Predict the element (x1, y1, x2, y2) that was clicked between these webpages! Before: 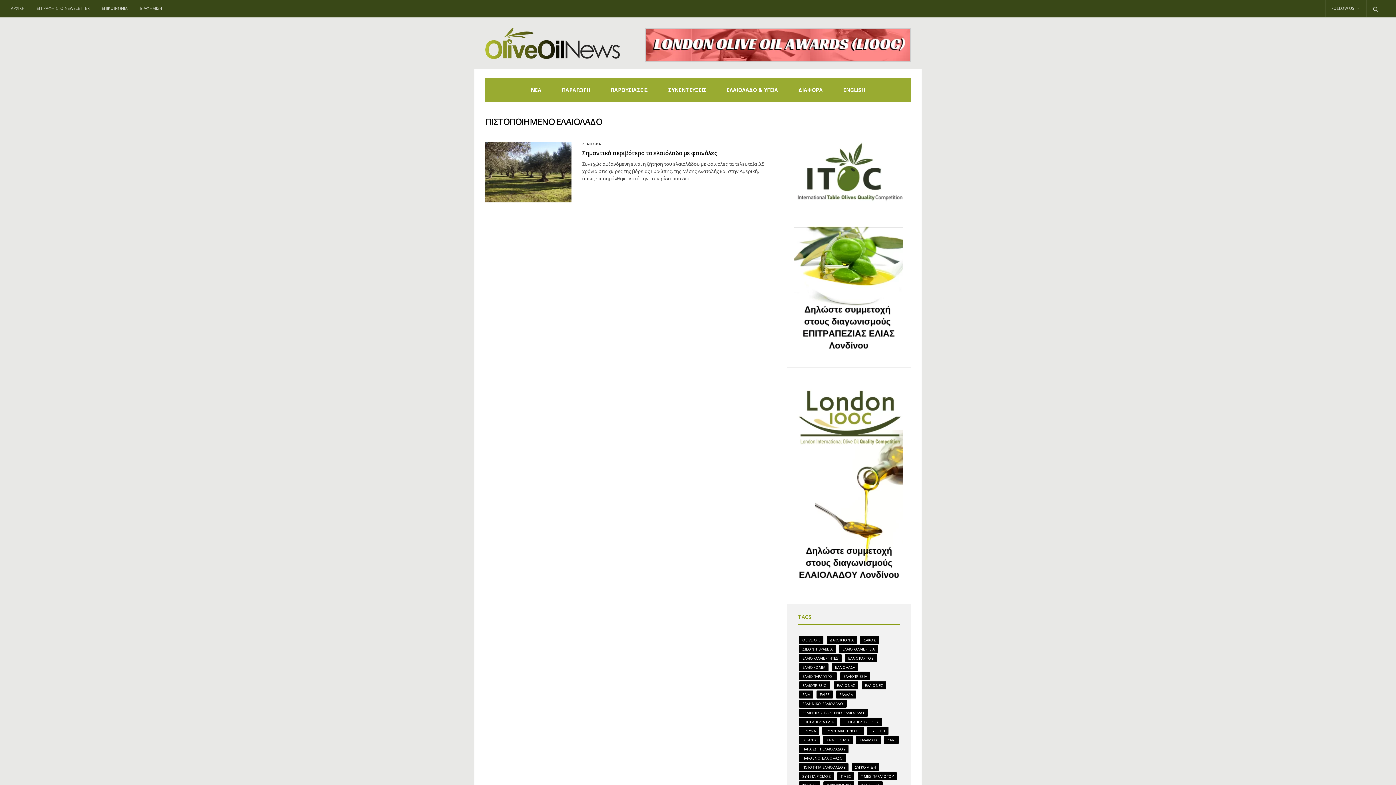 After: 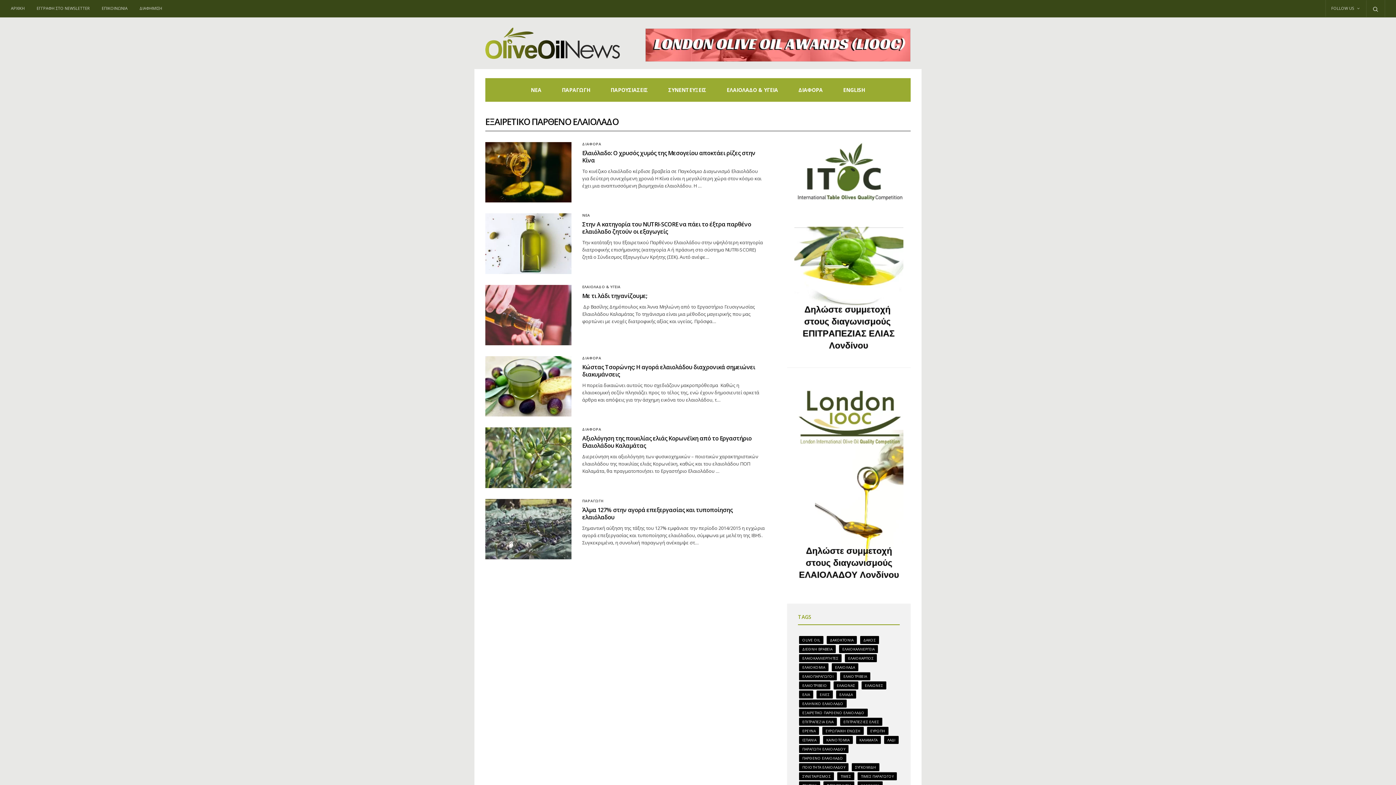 Action: bbox: (799, 709, 868, 717) label: ΕΞΑΙΡΕΤΙΚΟ ΠΑΡΘΕΝΟ ΕΛΑΙΟΛΑΔΟ